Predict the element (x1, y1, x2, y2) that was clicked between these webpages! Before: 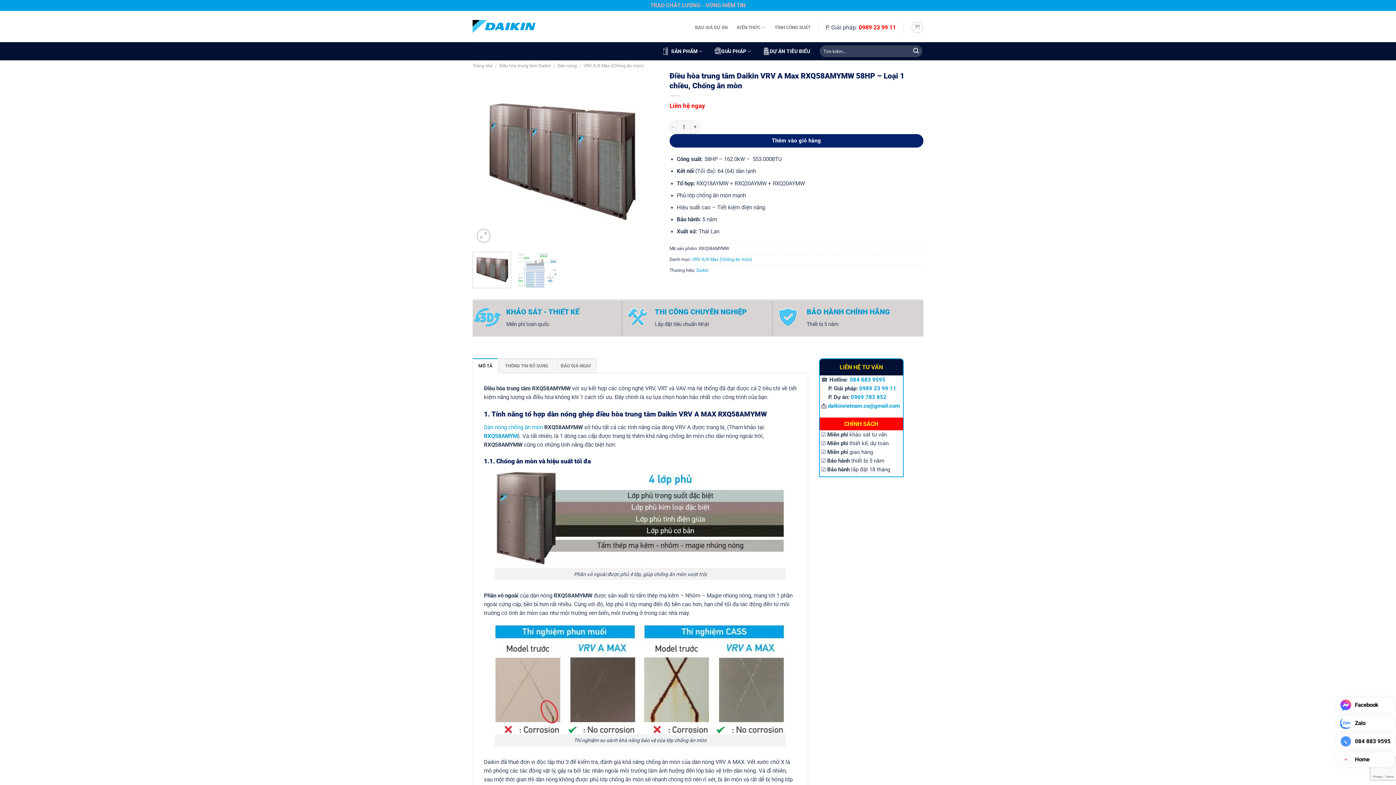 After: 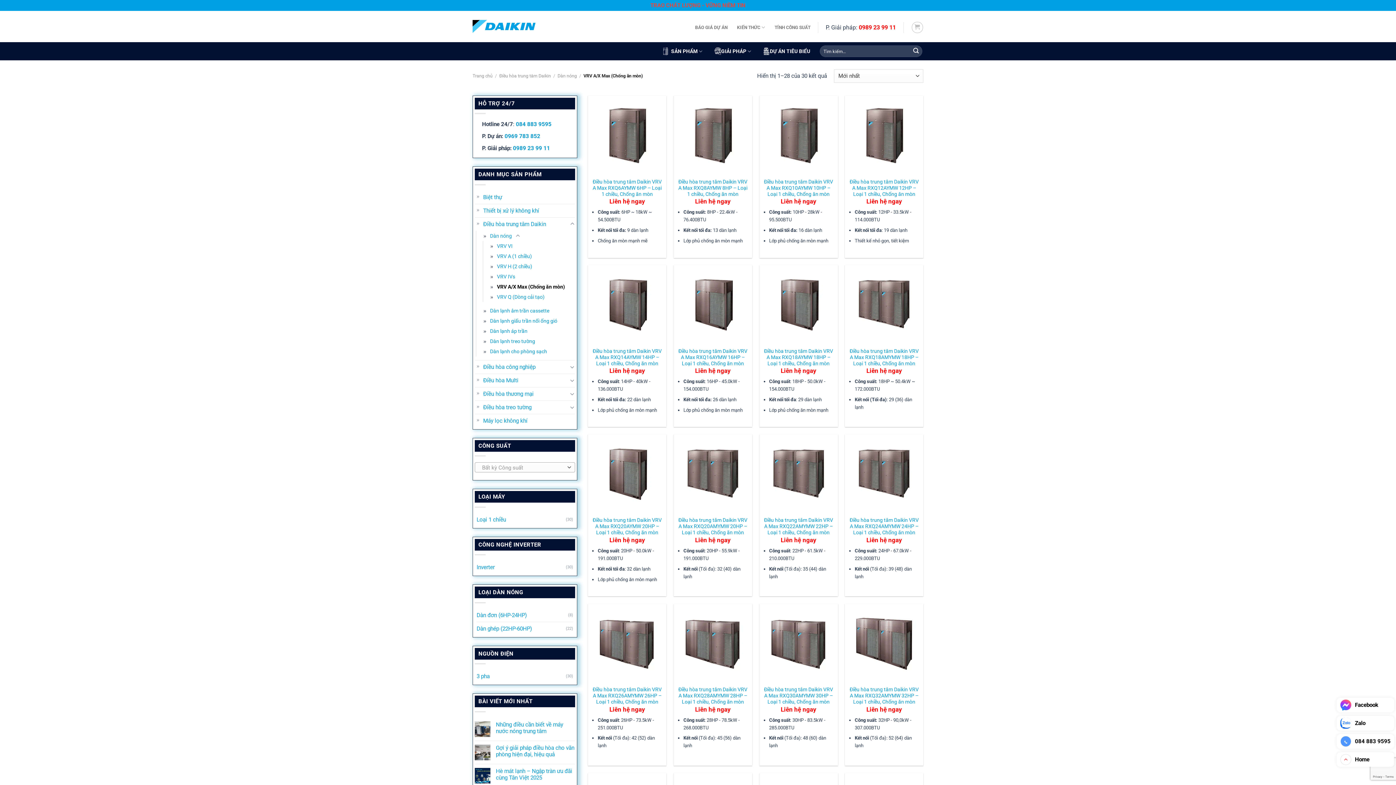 Action: label: Dàn nóng chống ăn mòn bbox: (484, 424, 542, 431)